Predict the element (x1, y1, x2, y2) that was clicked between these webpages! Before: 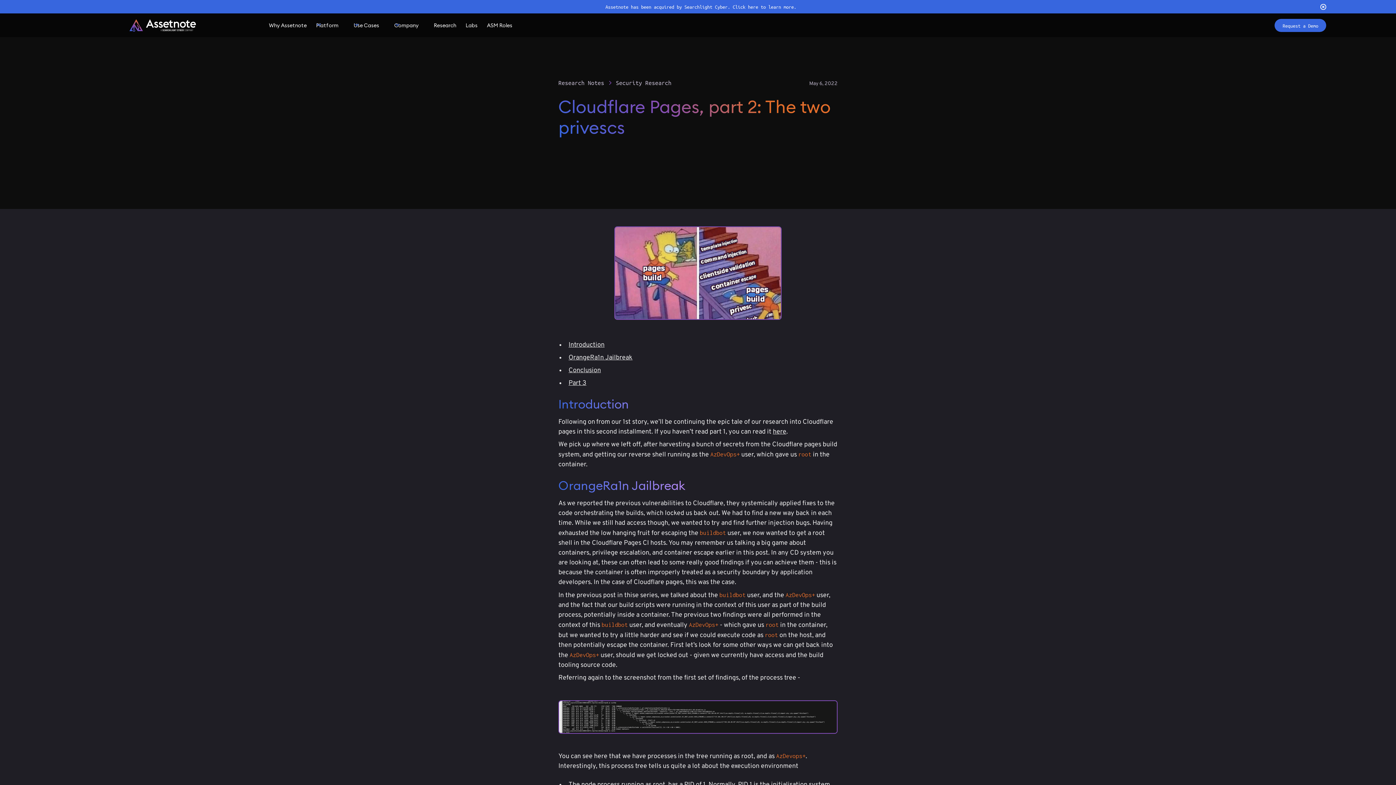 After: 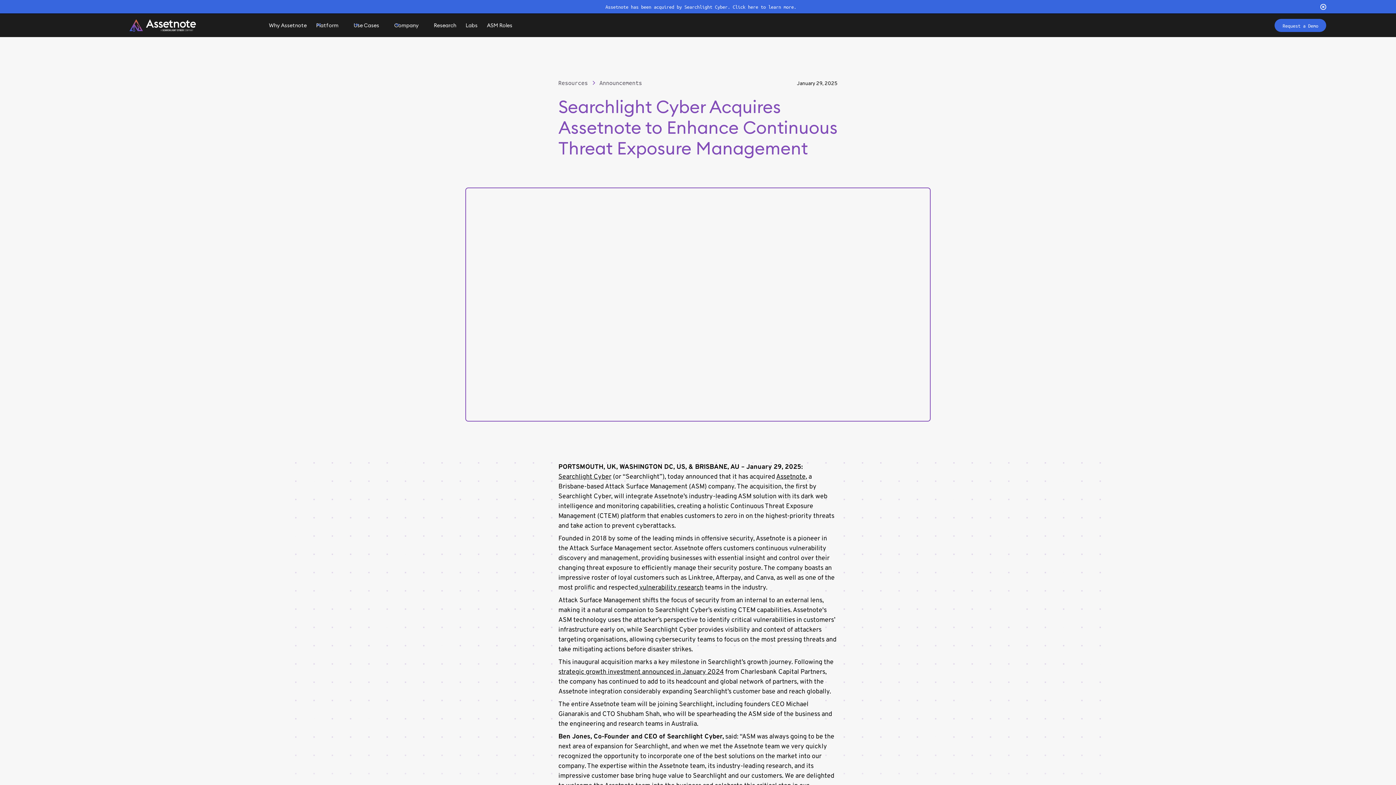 Action: bbox: (605, 3, 796, 9) label: Assetnote has been acquired by Searchlight Cyber. Click here to learn more.